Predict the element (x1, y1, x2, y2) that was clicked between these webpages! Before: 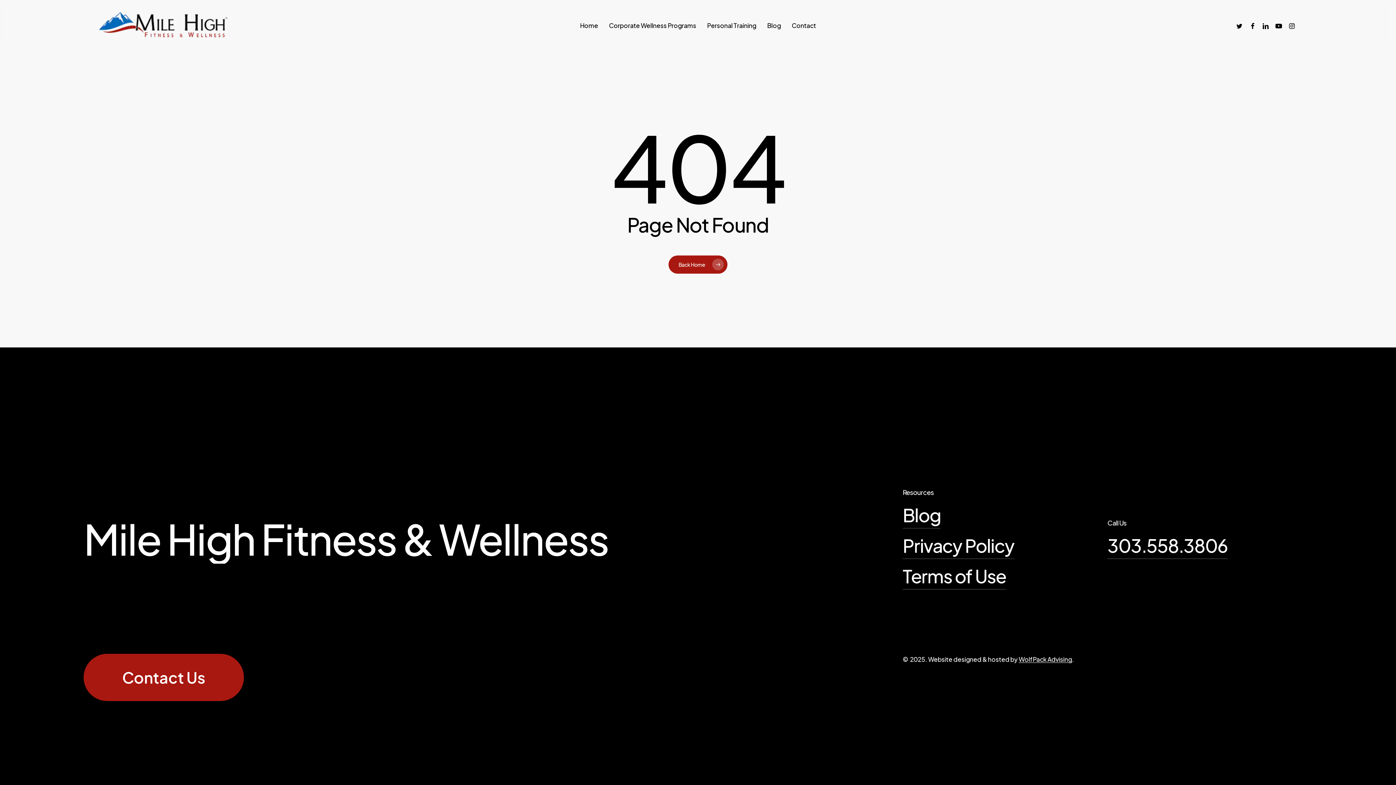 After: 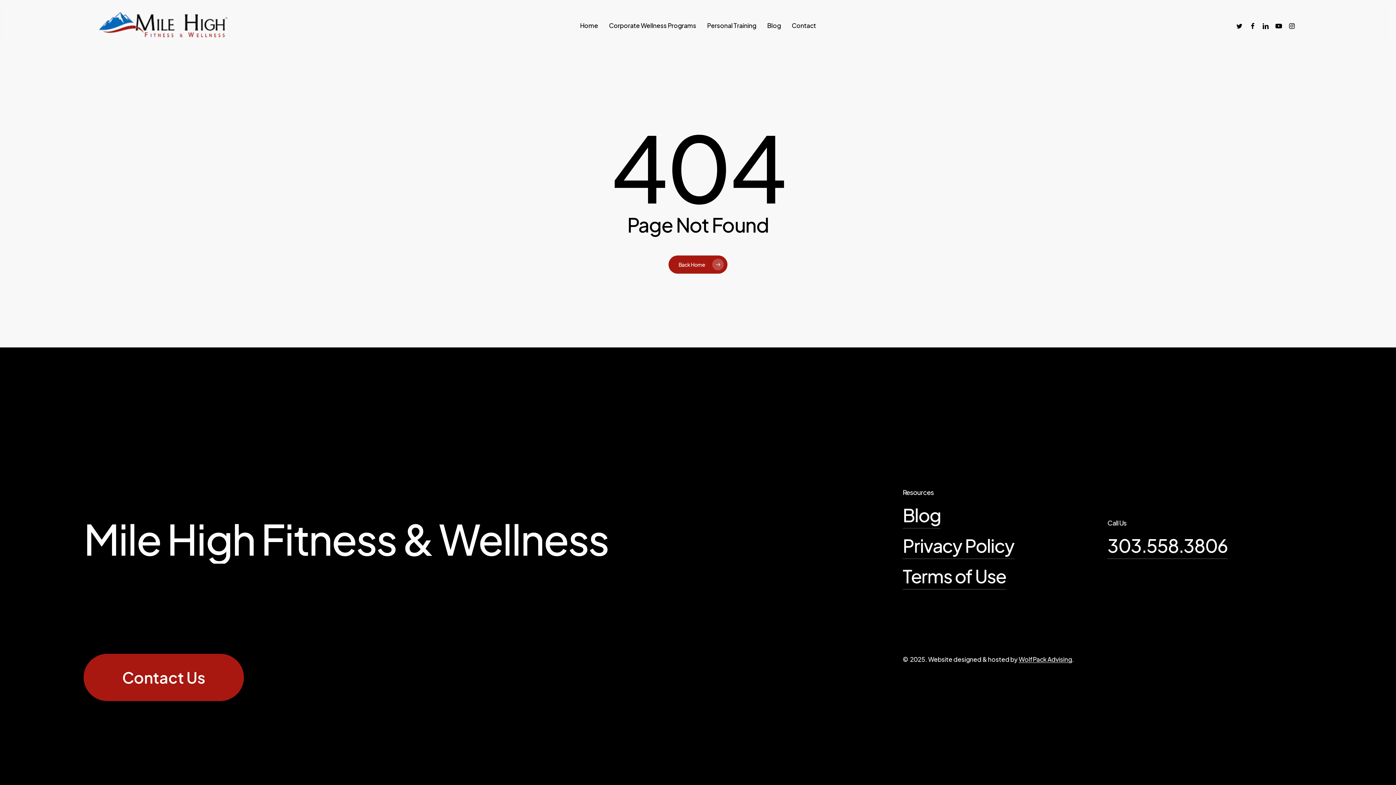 Action: label: facebook bbox: (1246, 21, 1259, 29)